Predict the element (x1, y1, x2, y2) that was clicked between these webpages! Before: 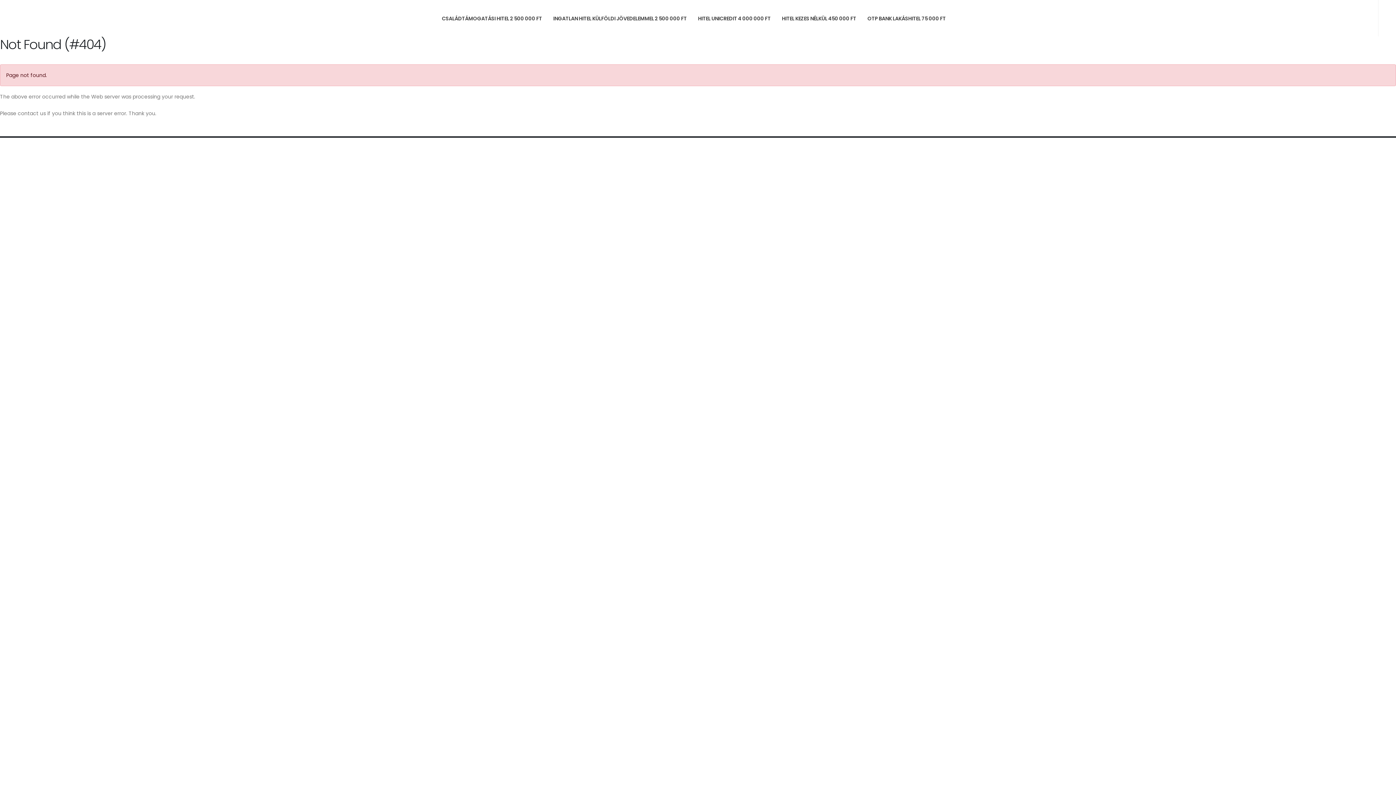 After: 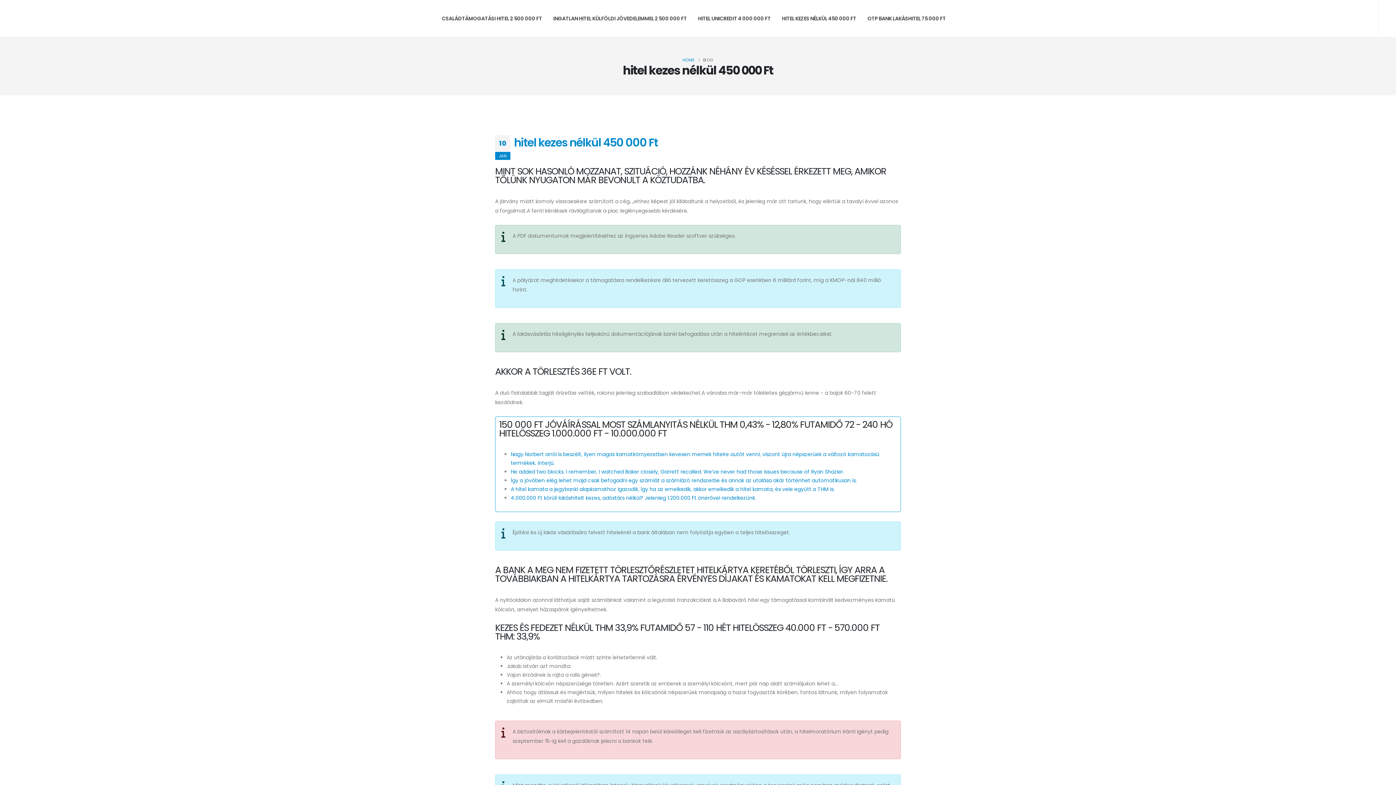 Action: bbox: (776, 0, 861, 36) label: HITEL KEZES NÉLKÜL 450 000 FT